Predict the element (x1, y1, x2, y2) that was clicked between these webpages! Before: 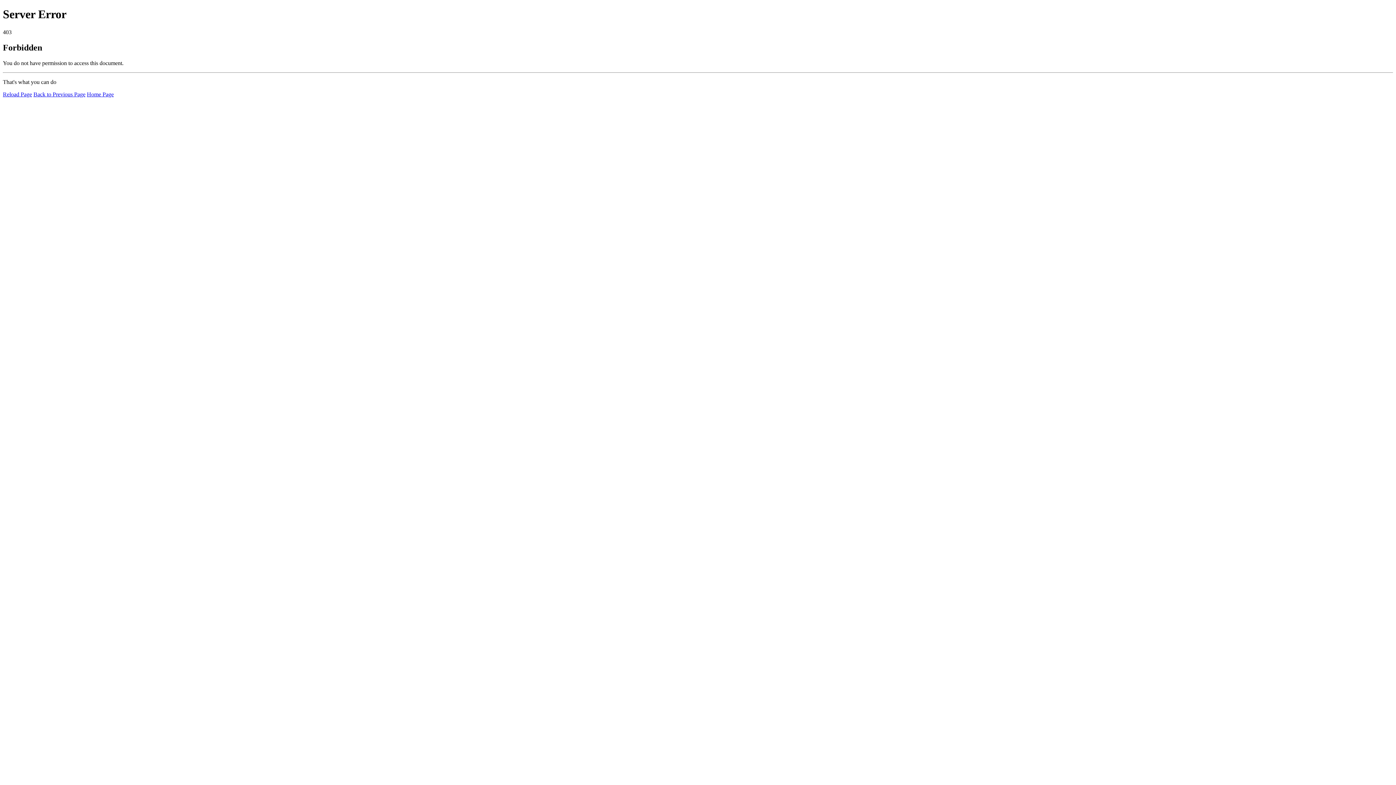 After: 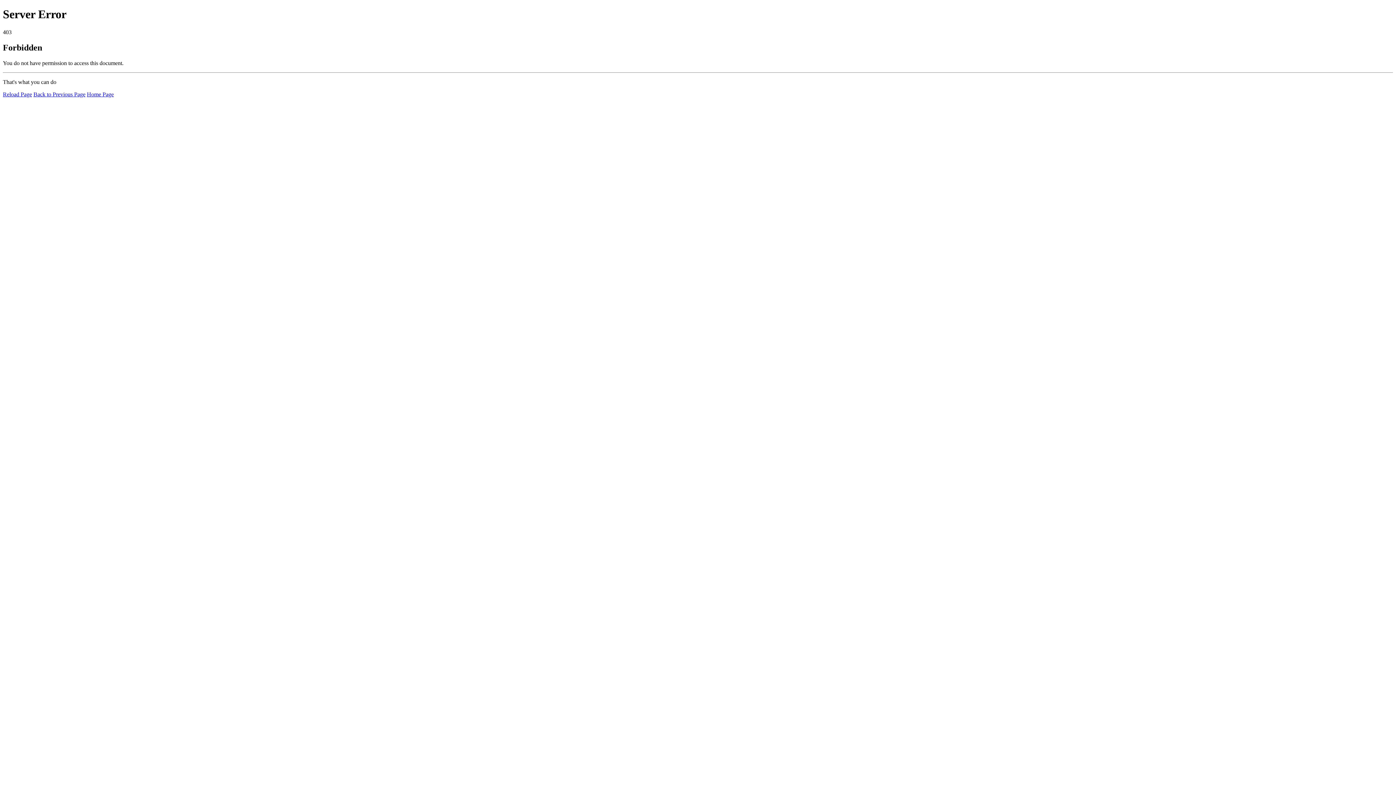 Action: bbox: (2, 91, 32, 97) label: Reload Page